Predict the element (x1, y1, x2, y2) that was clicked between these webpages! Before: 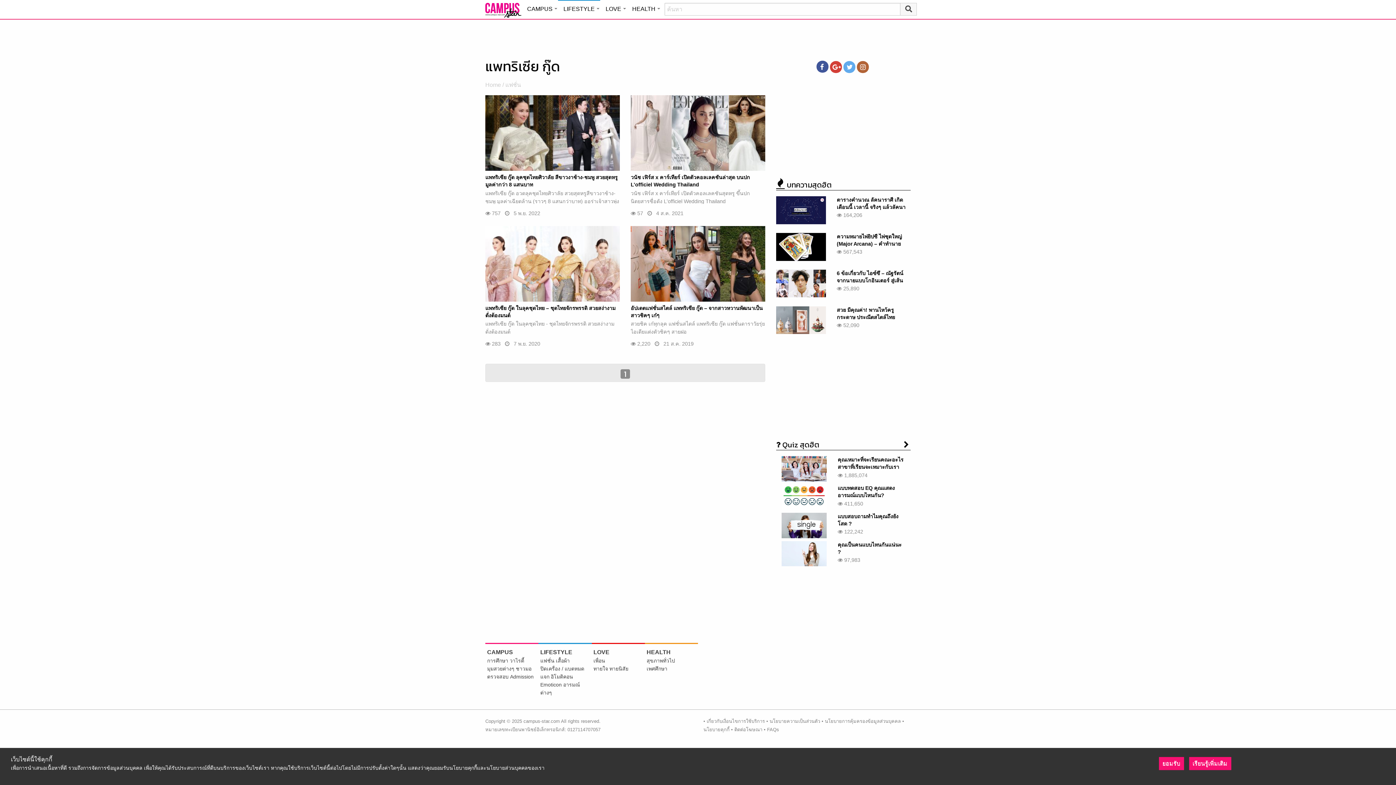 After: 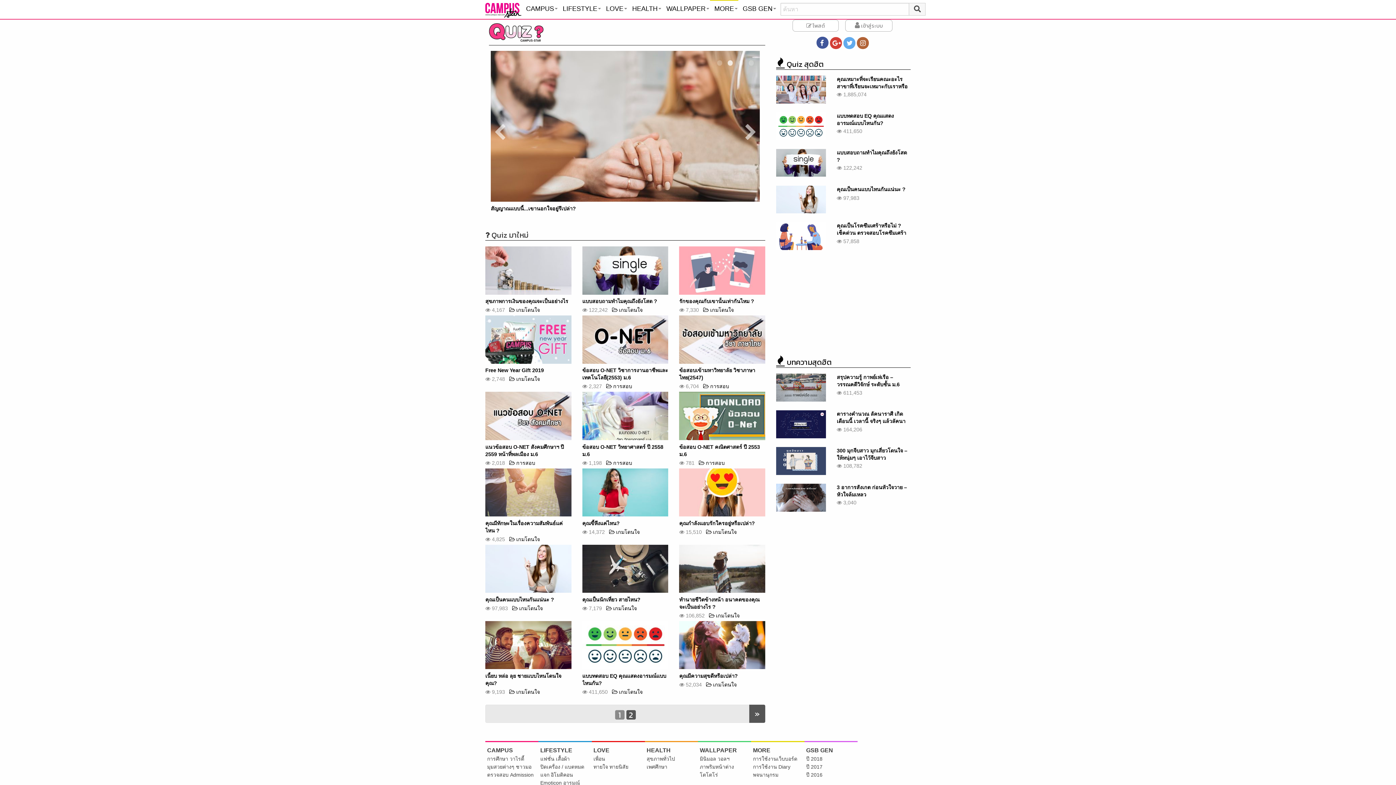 Action: bbox: (902, 439, 910, 450)